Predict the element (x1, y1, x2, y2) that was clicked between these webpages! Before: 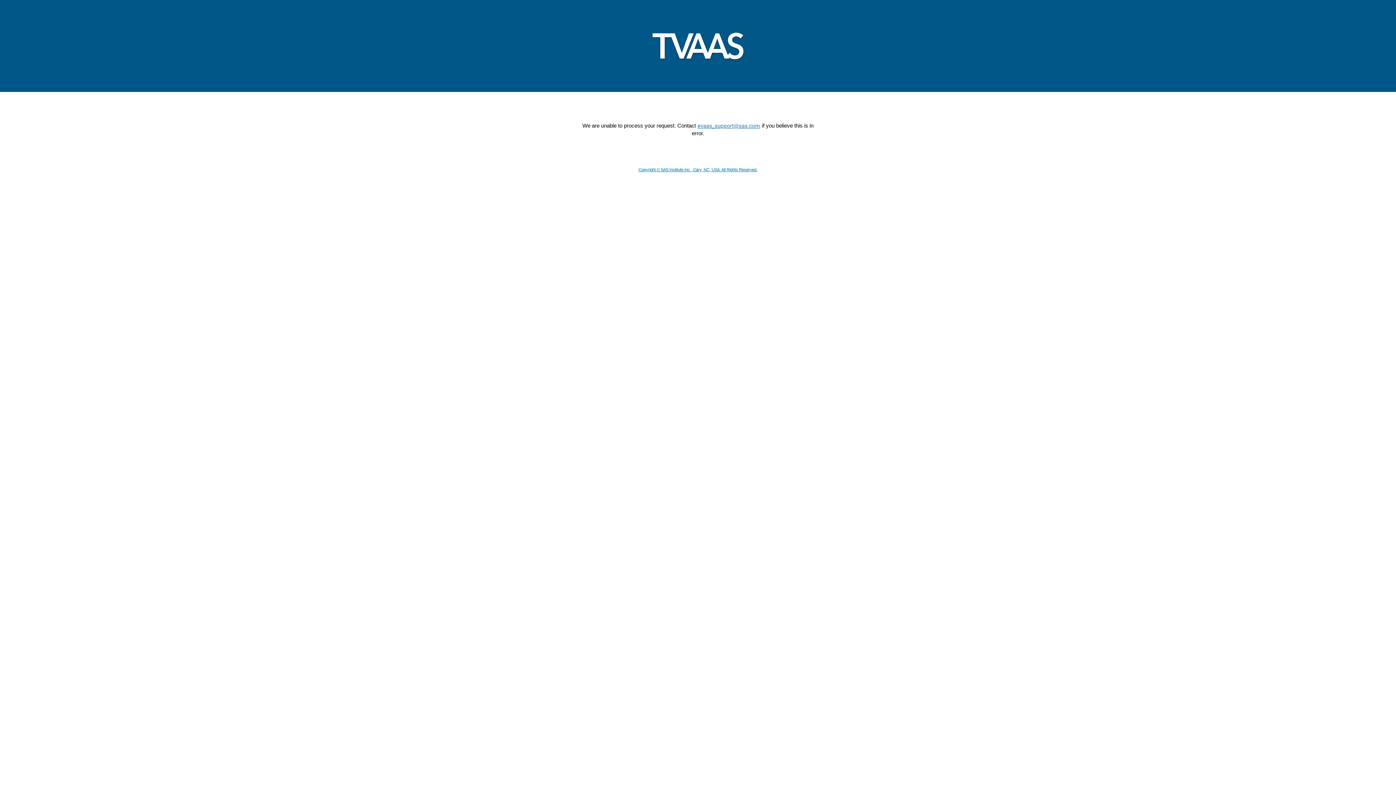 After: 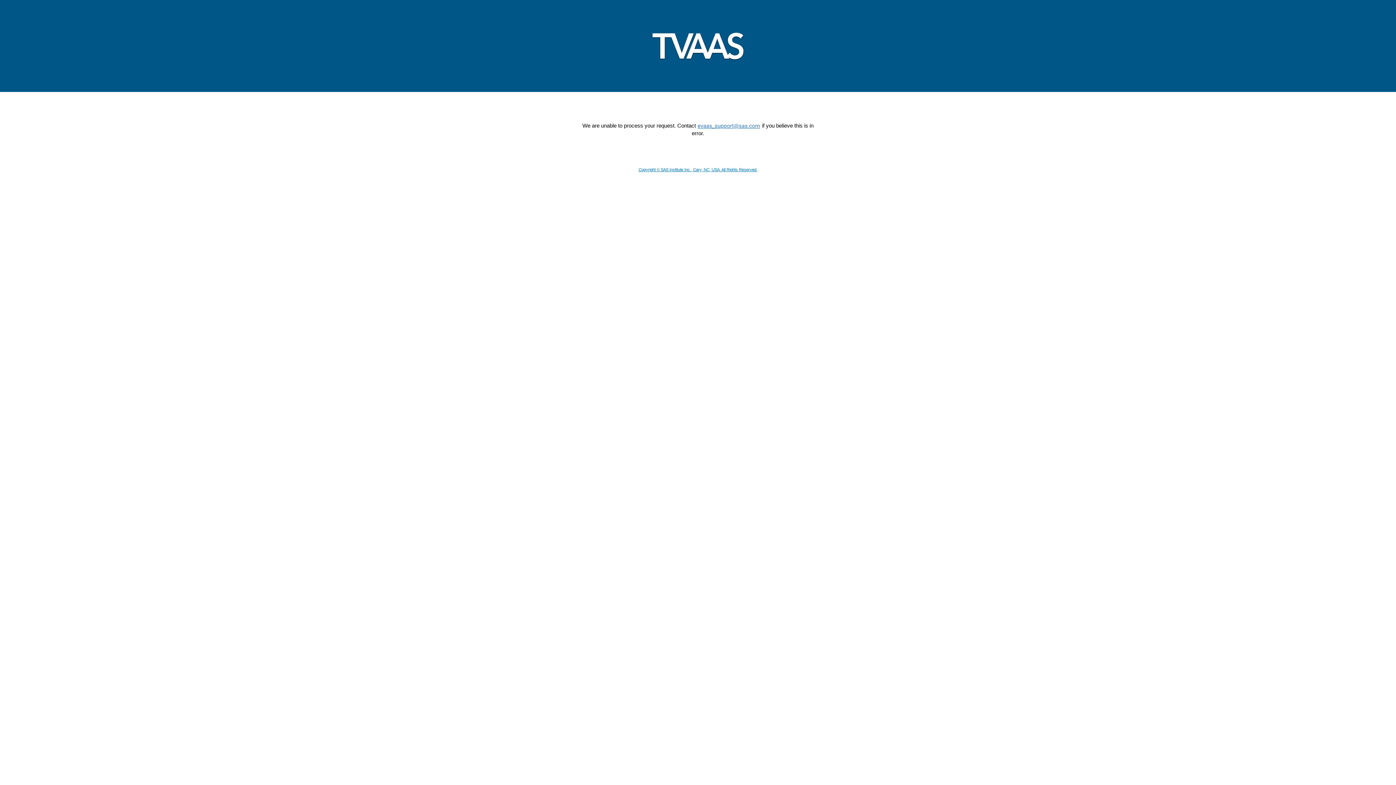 Action: label: Copyright © SAS Institute Inc., Cary, NC, USA. All Rights Reserved. bbox: (638, 167, 757, 171)